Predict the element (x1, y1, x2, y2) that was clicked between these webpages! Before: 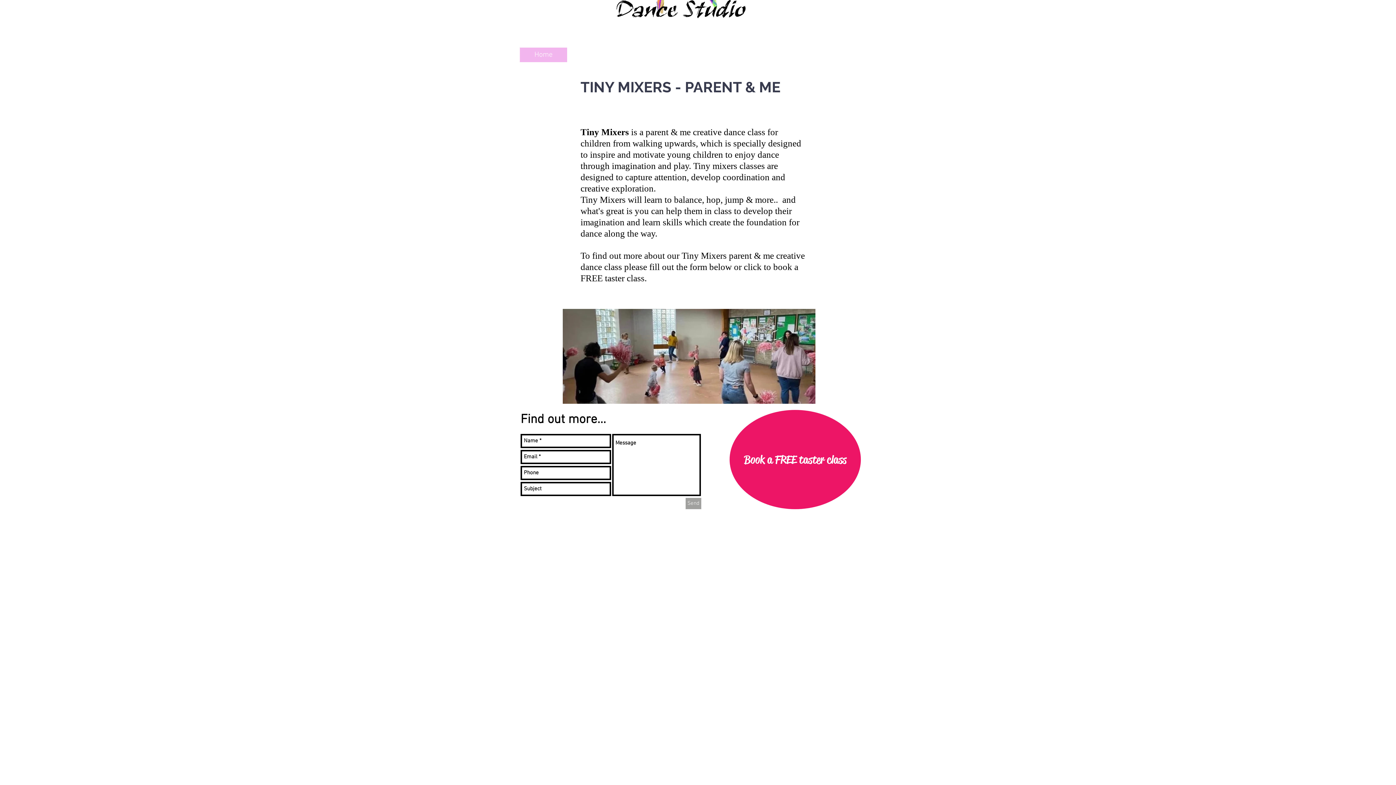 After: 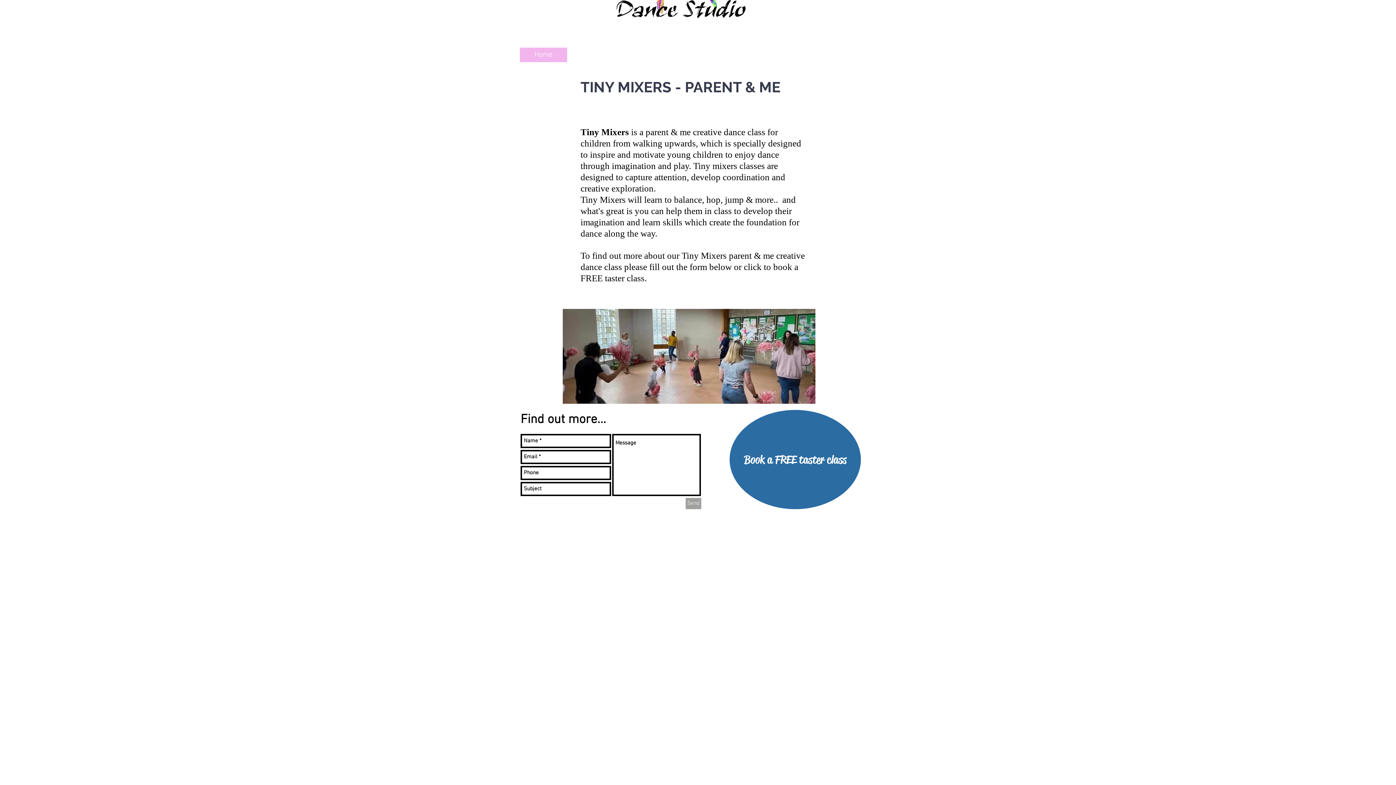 Action: bbox: (729, 410, 861, 509) label: Book a FREE taster class